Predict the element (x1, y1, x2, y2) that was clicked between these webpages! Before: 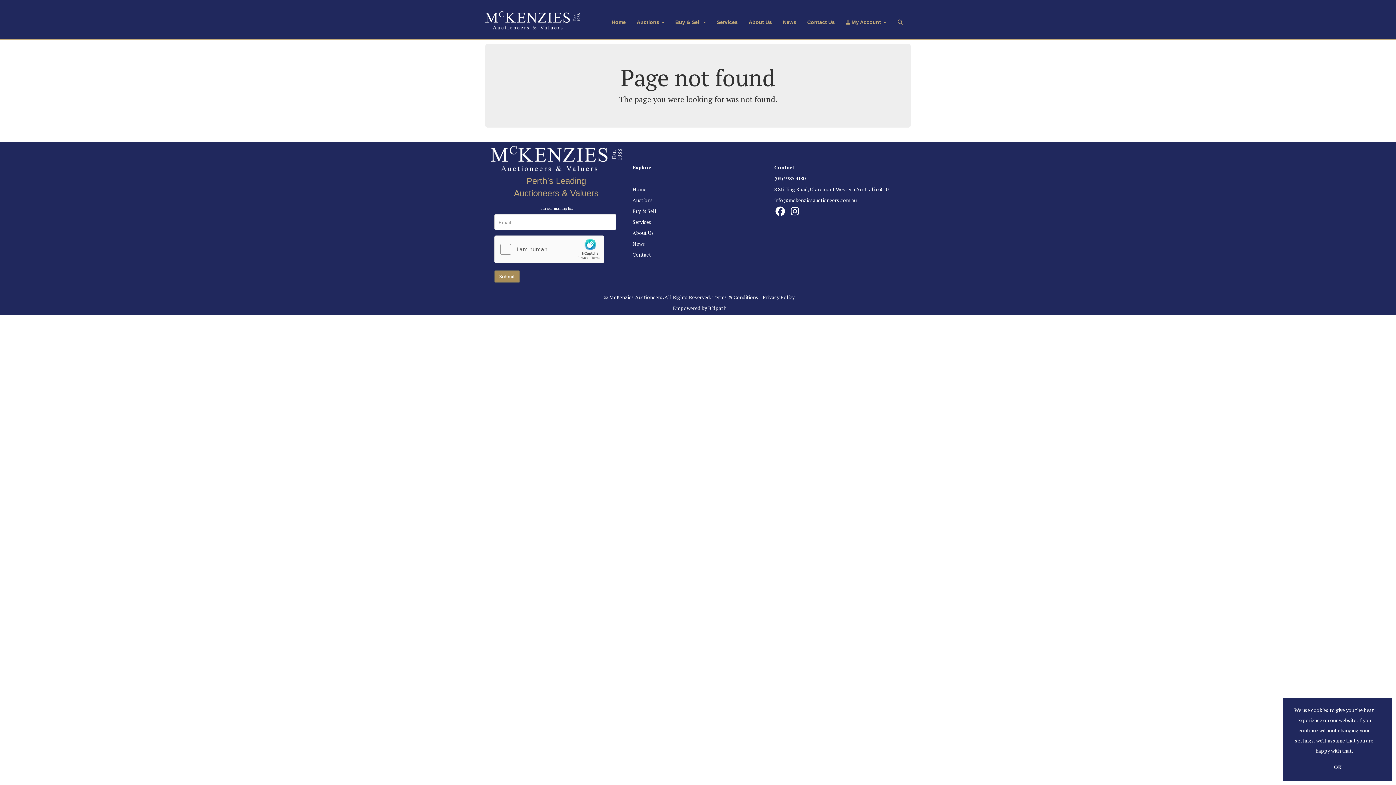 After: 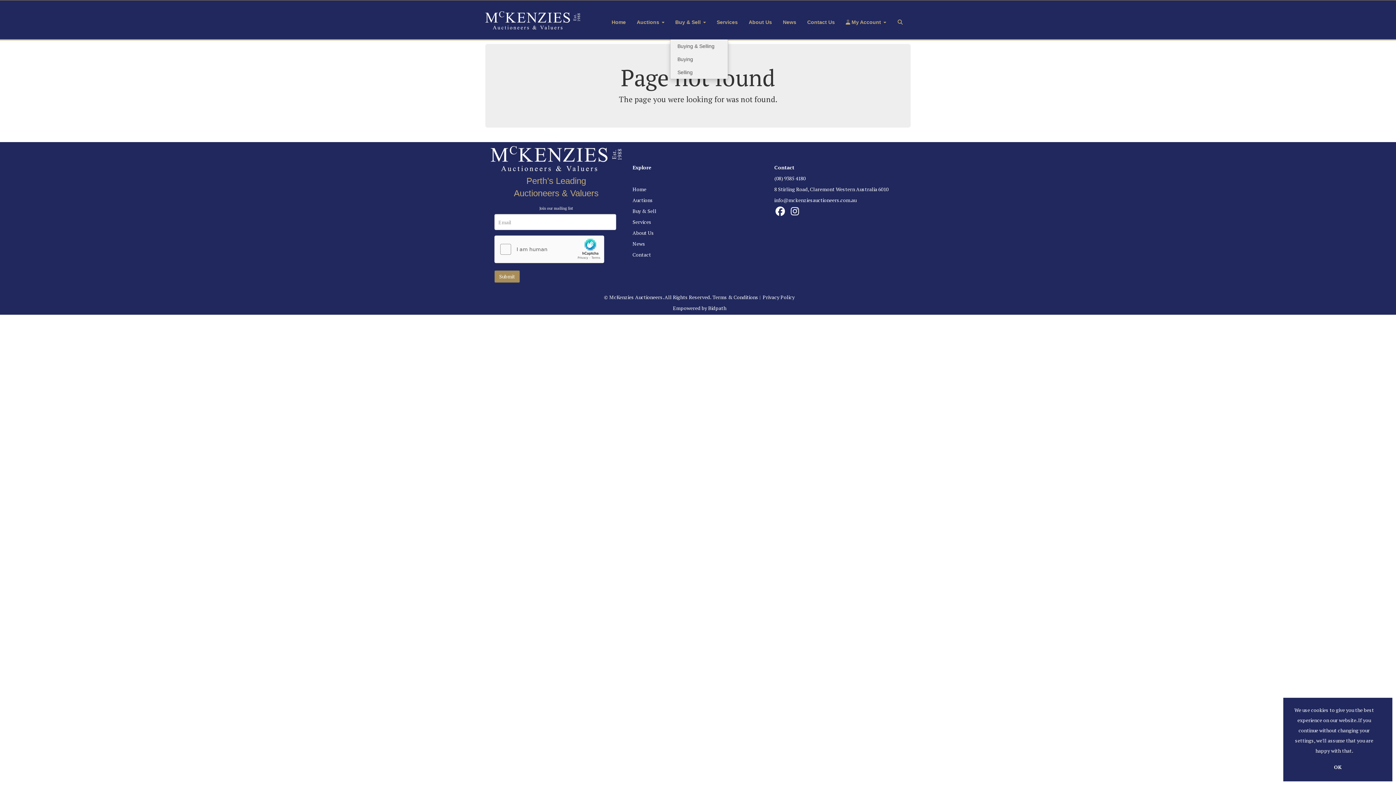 Action: label: Buy & Sell  bbox: (670, 18, 711, 25)